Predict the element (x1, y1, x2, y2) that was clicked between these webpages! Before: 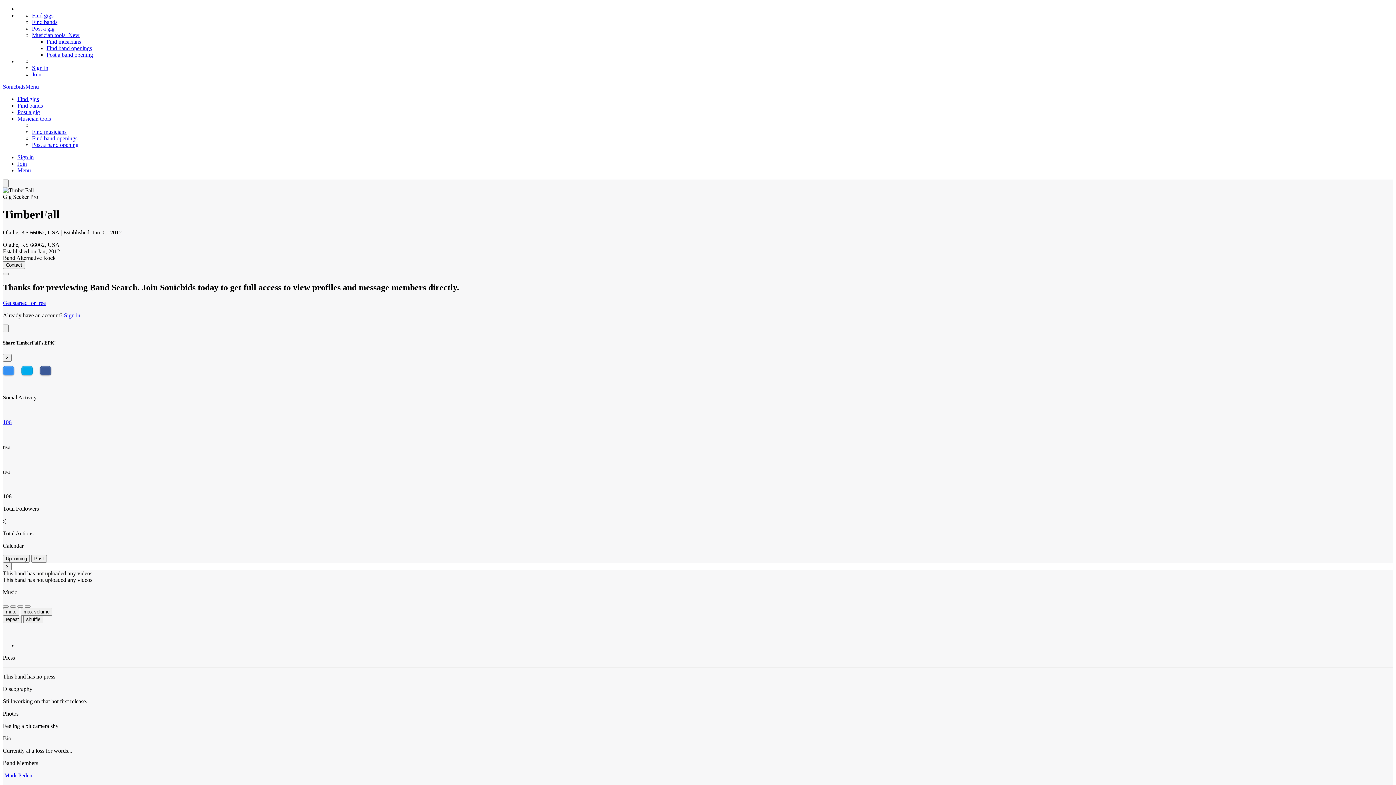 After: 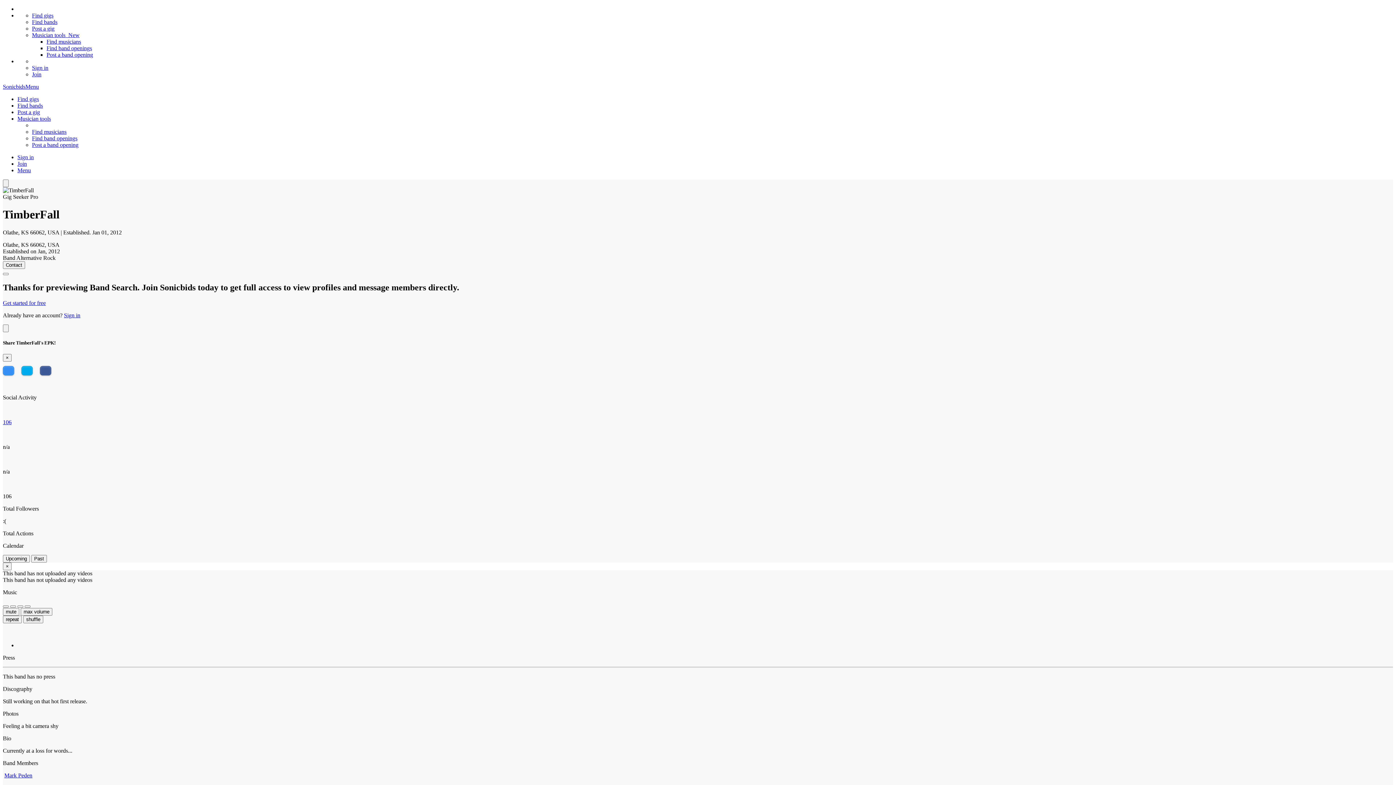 Action: bbox: (17, 115, 50, 121) label: Musician tools